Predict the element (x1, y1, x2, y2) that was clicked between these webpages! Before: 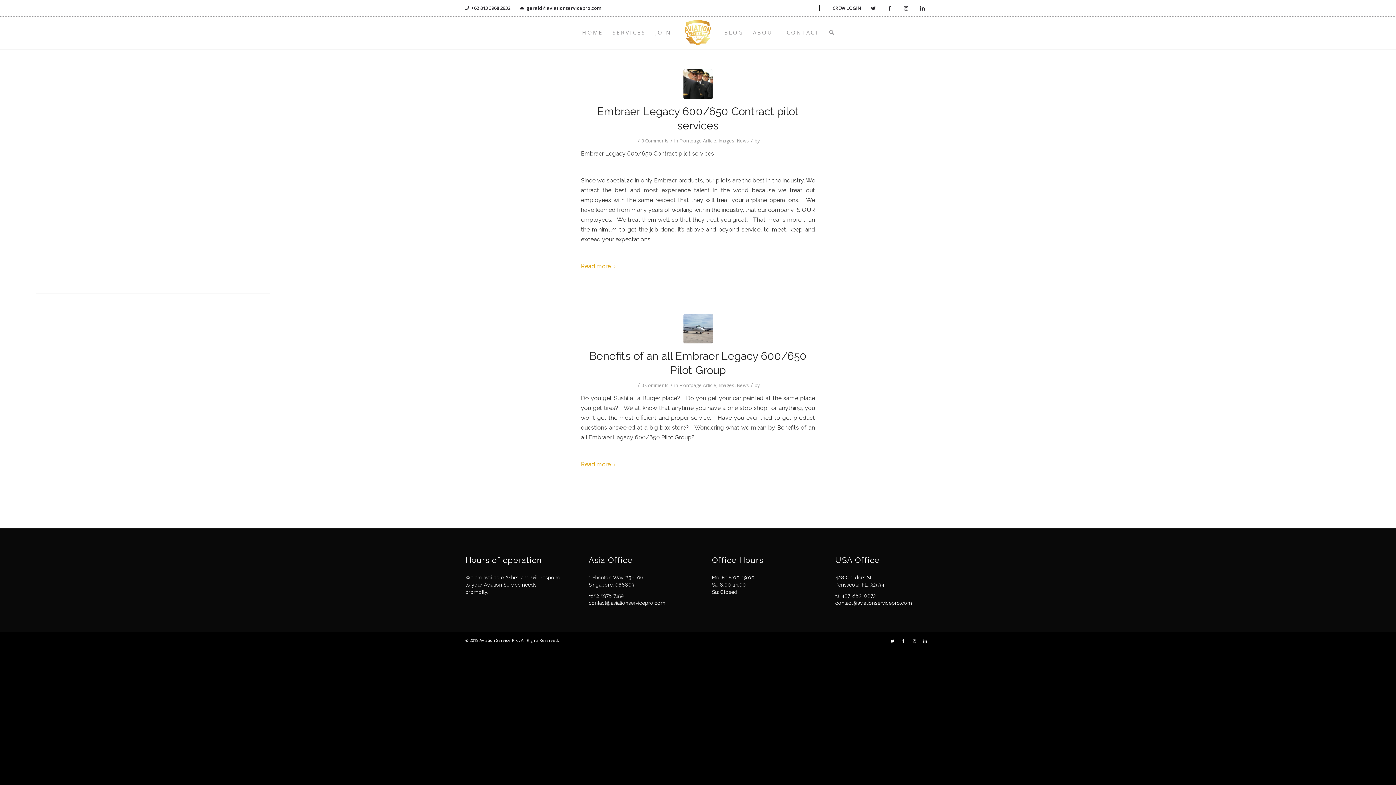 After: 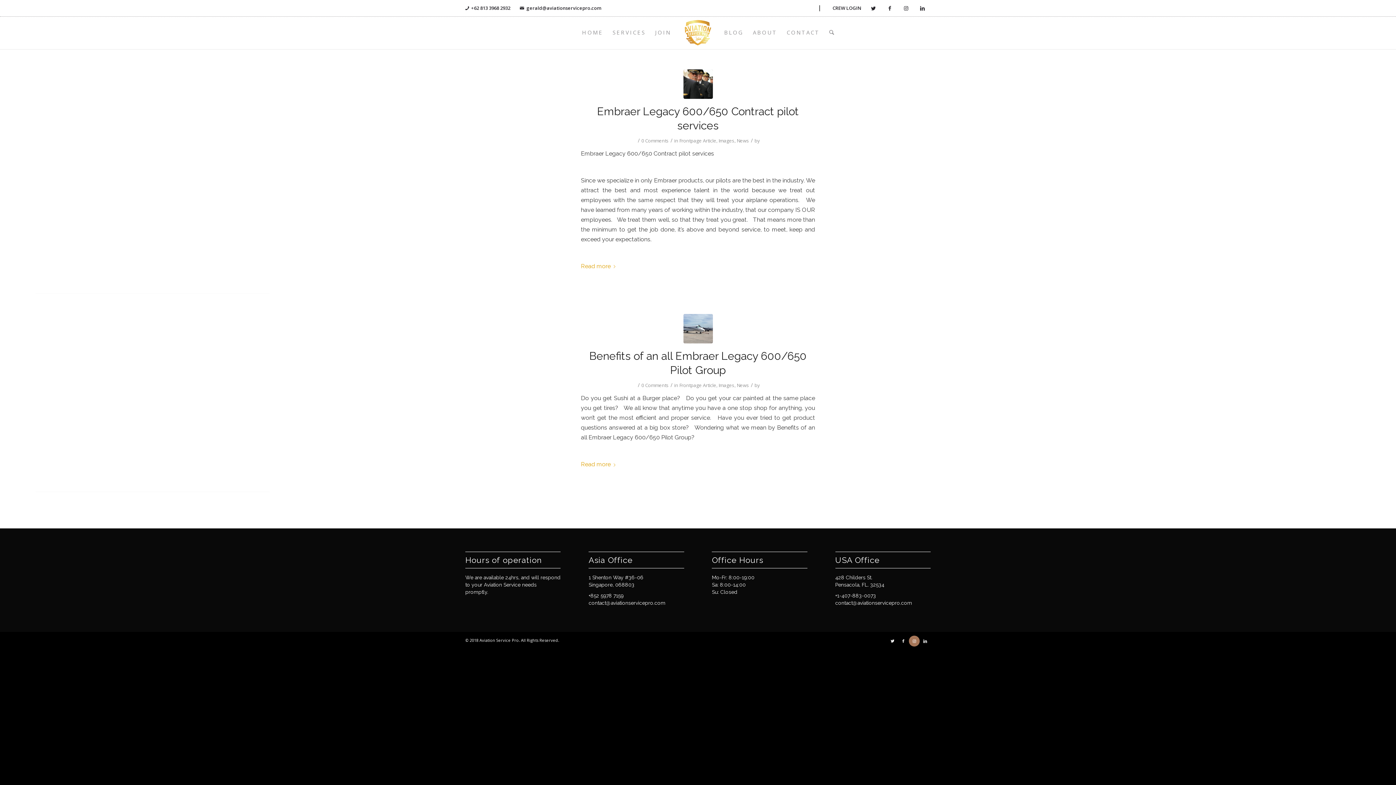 Action: bbox: (909, 636, 920, 647) label: Link to Instagram